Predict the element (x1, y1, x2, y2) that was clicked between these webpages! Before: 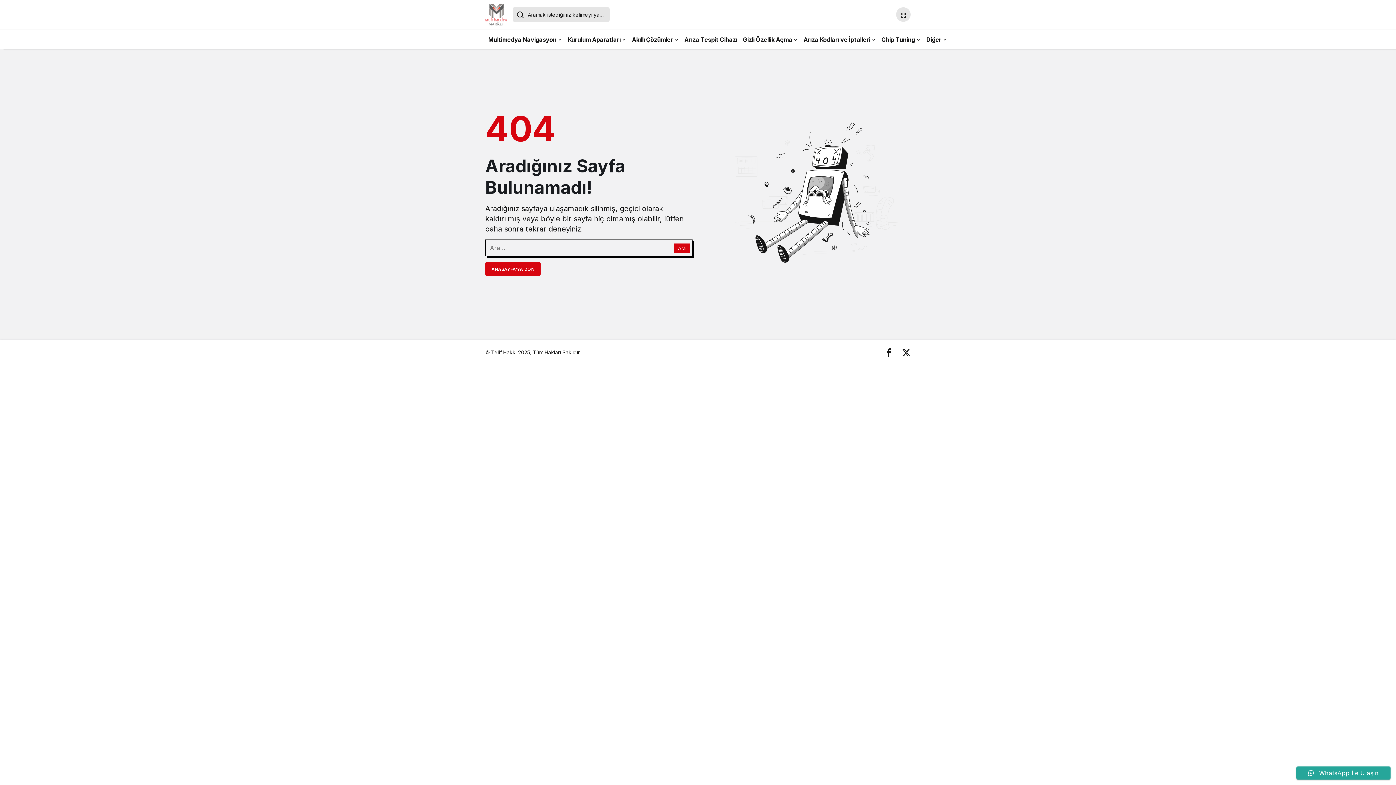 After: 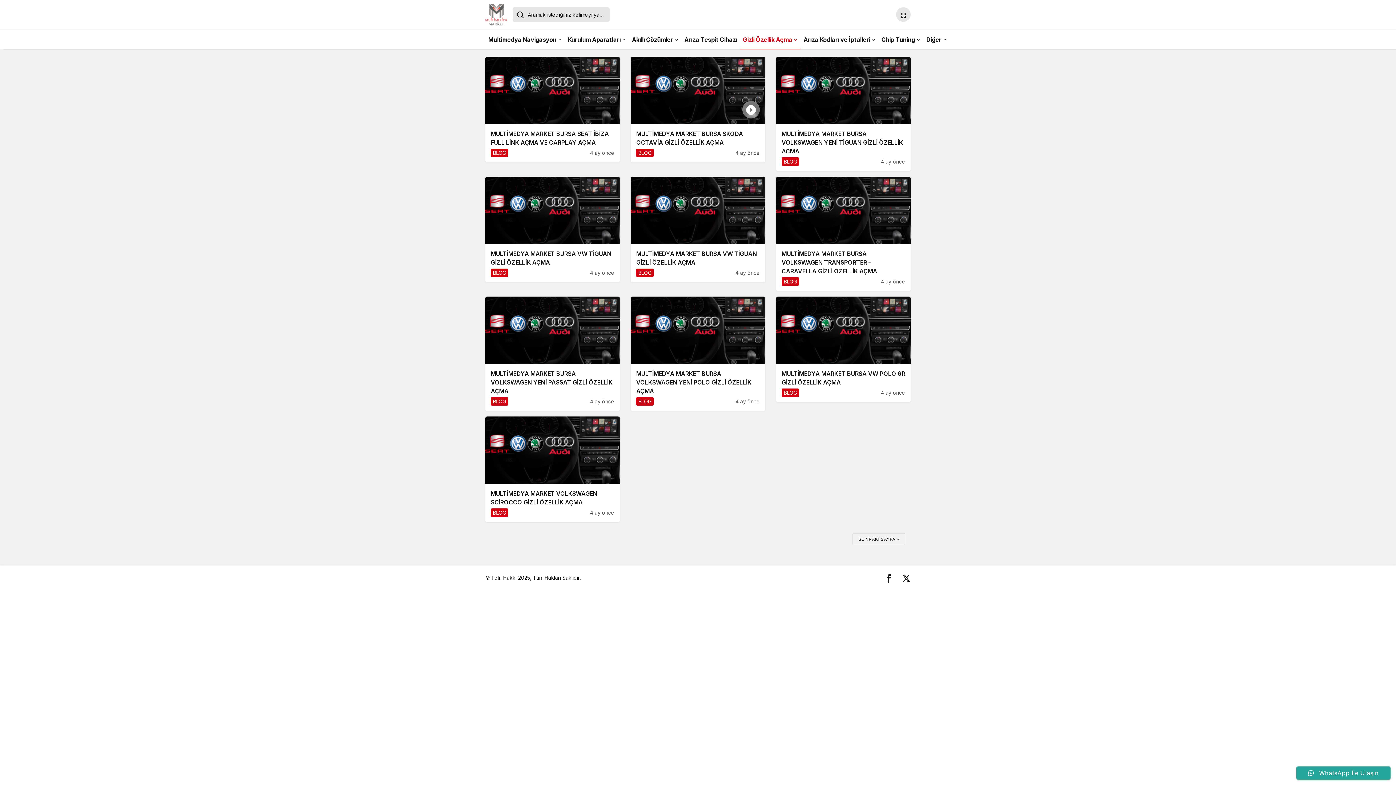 Action: label: Gizli Özellik Açma bbox: (740, 29, 800, 49)